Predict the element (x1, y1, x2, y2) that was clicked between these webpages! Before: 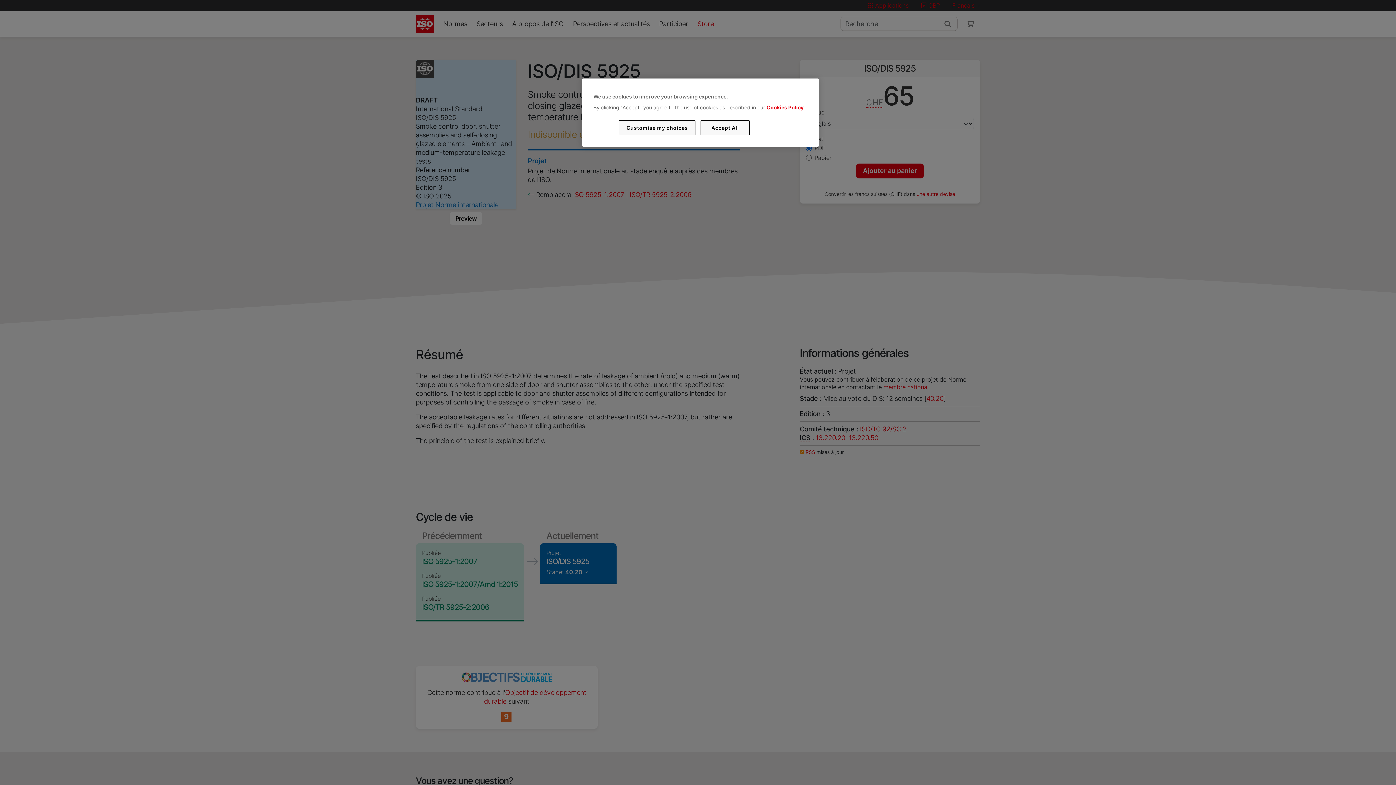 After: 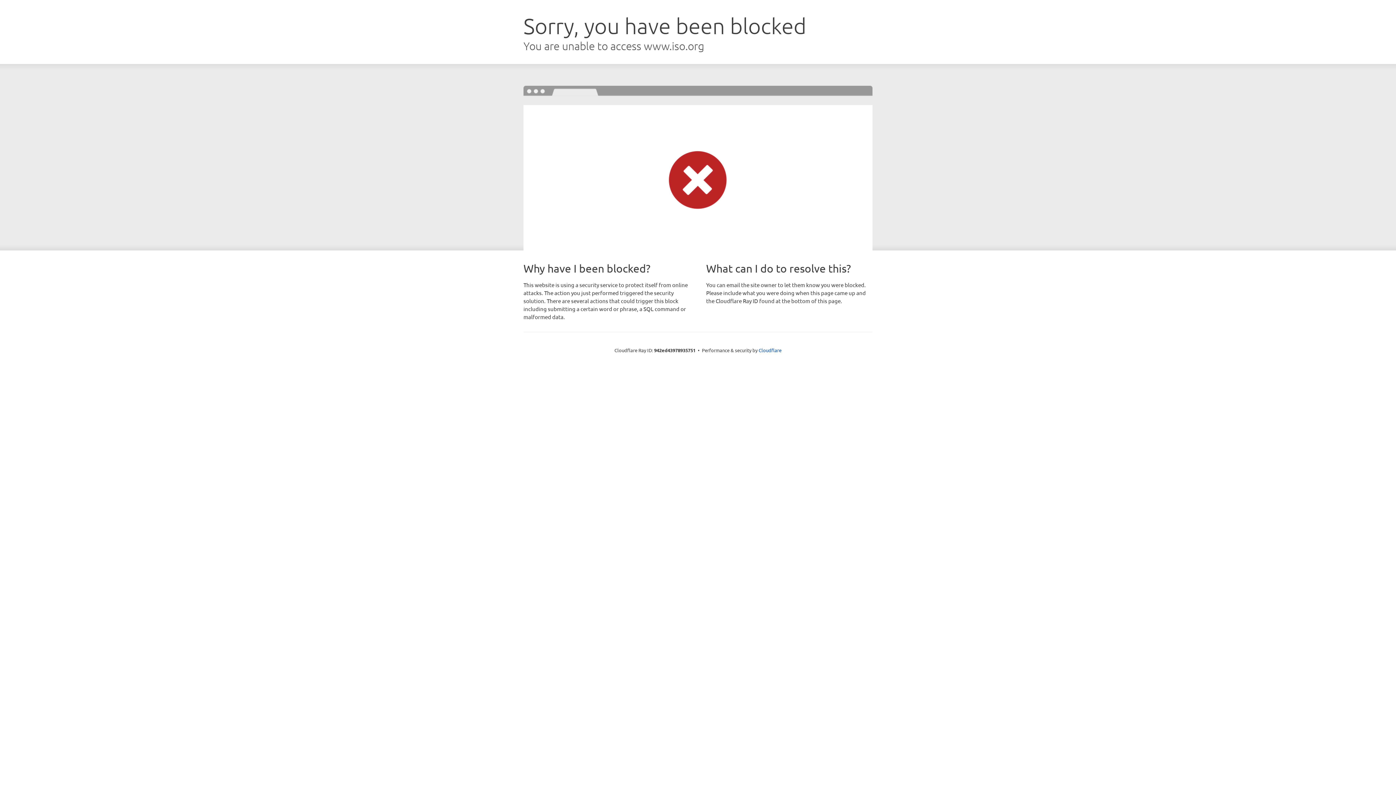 Action: label: Cookies Policy bbox: (766, 104, 803, 110)